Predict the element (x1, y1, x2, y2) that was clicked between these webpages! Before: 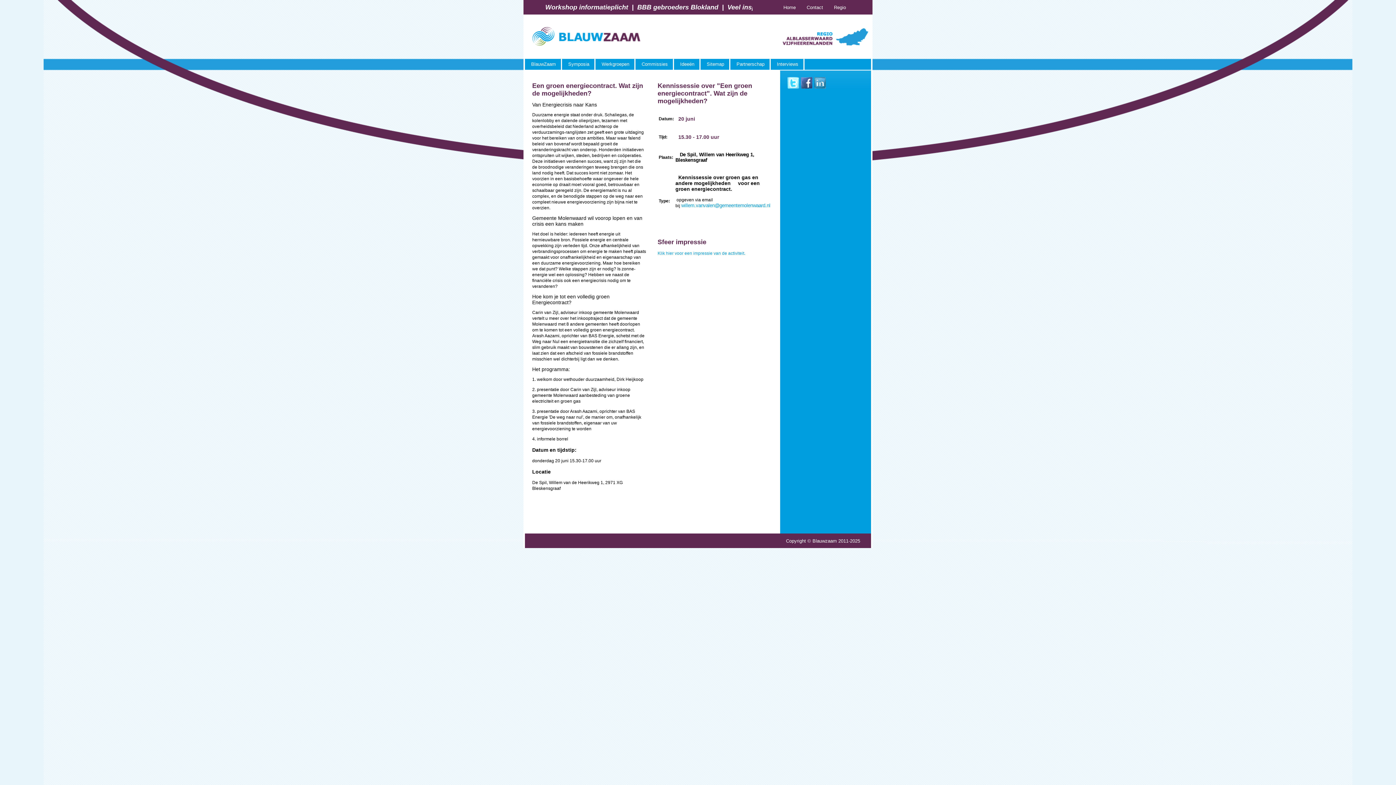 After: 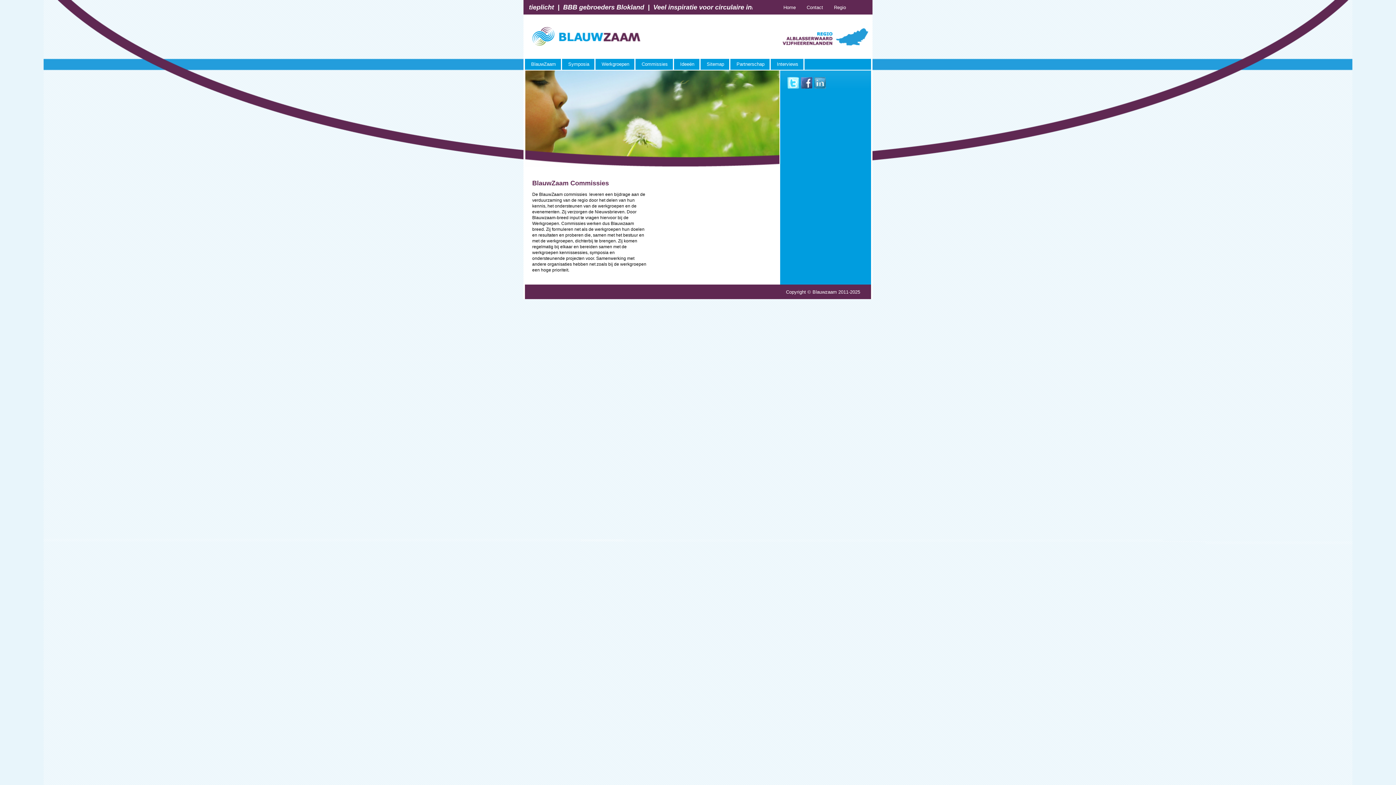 Action: bbox: (635, 58, 673, 69) label: Commissies